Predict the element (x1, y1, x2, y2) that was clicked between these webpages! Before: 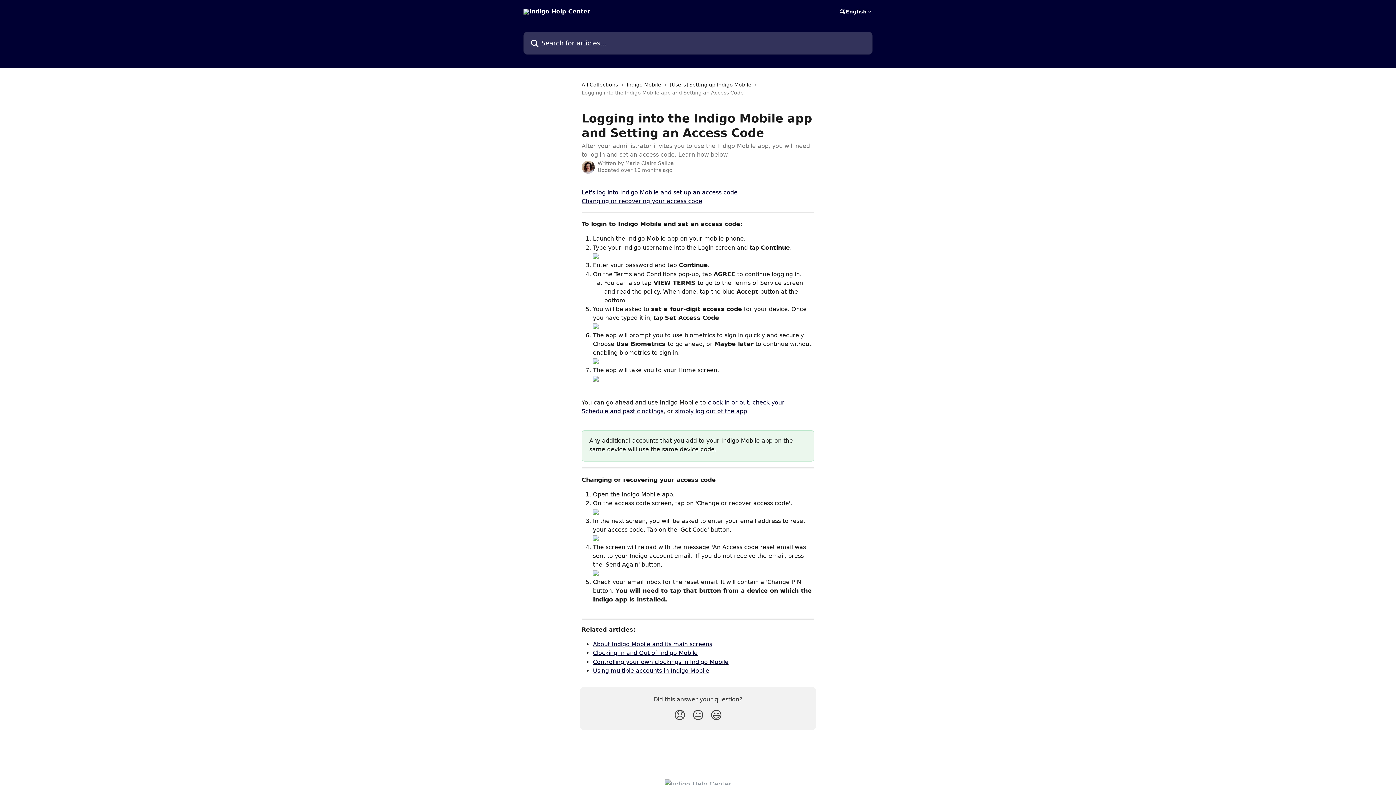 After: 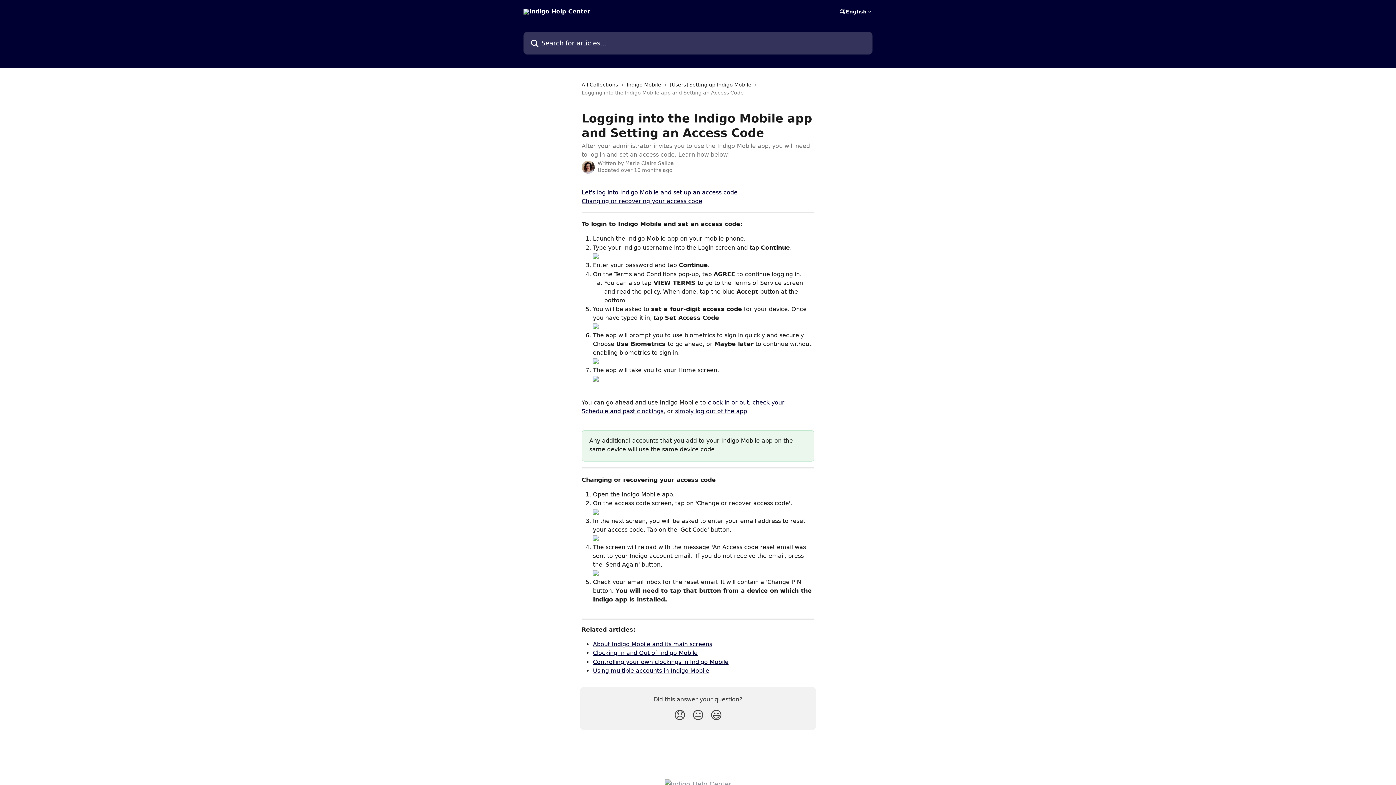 Action: bbox: (593, 358, 598, 365)